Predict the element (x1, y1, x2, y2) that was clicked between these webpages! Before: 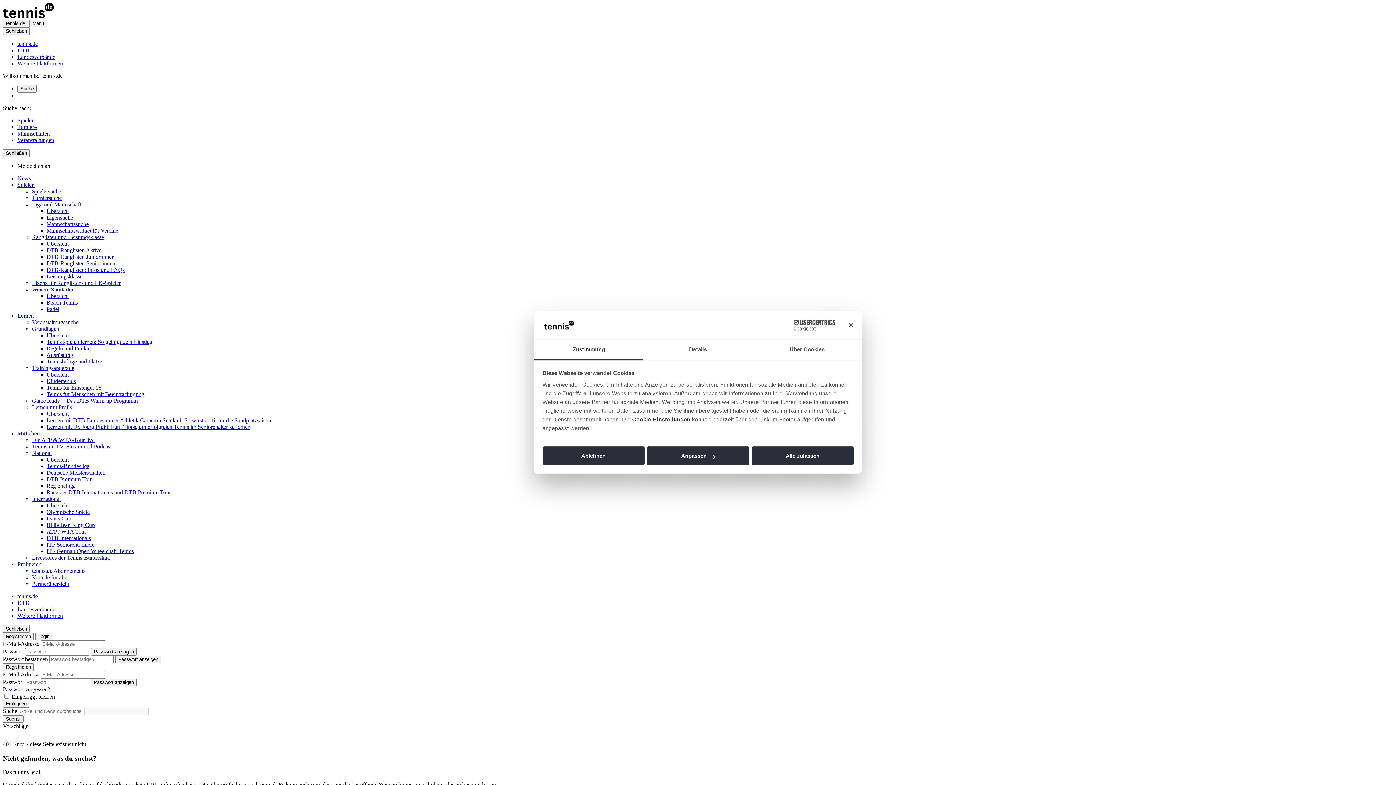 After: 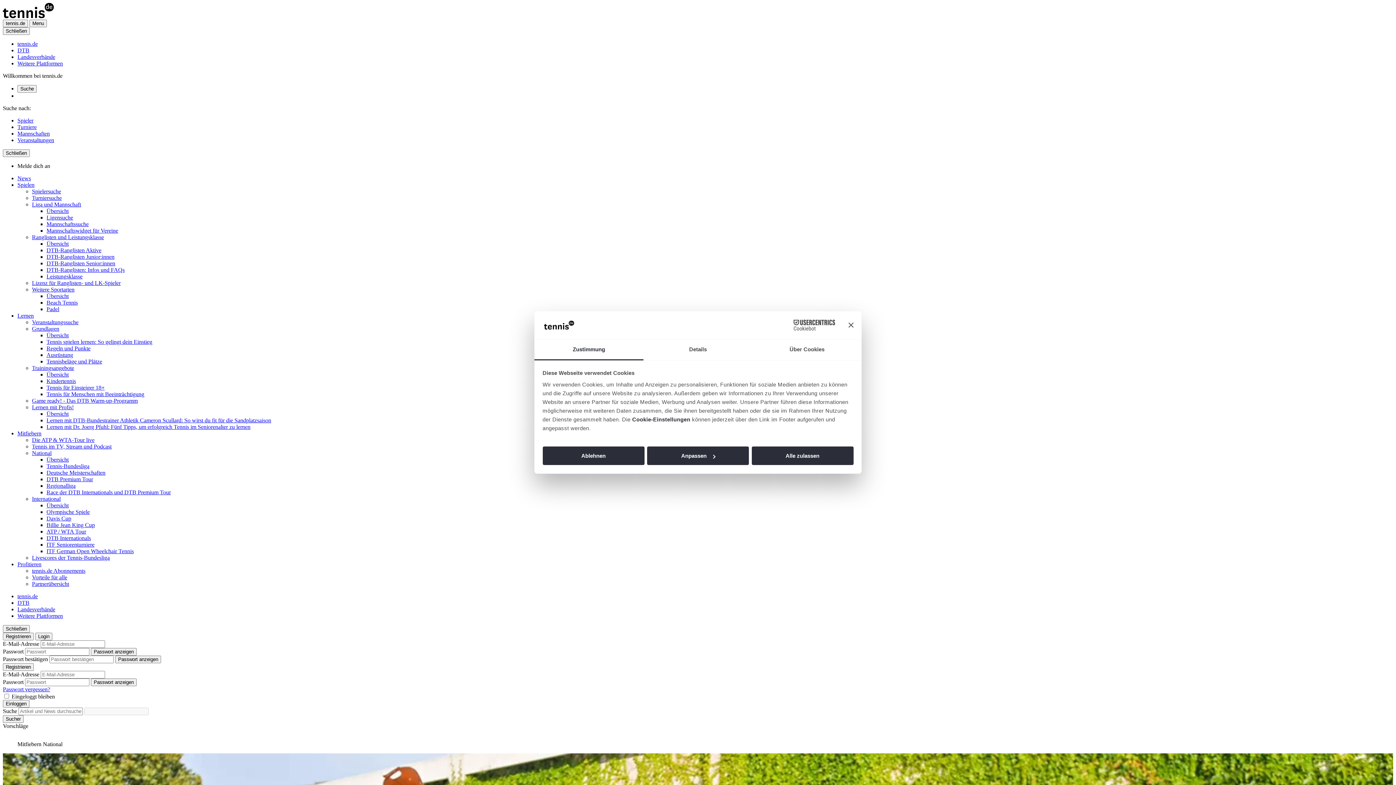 Action: label: Übersicht bbox: (46, 456, 68, 462)